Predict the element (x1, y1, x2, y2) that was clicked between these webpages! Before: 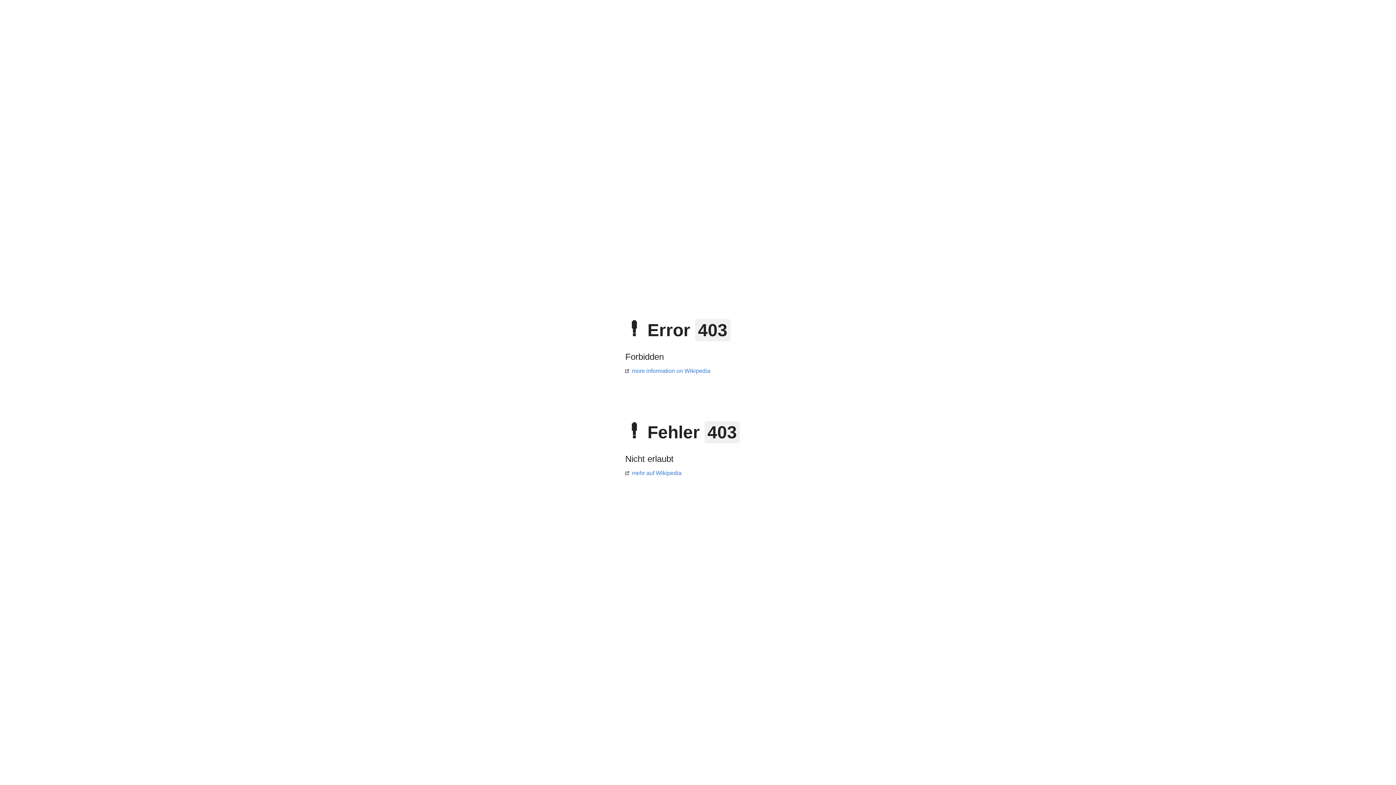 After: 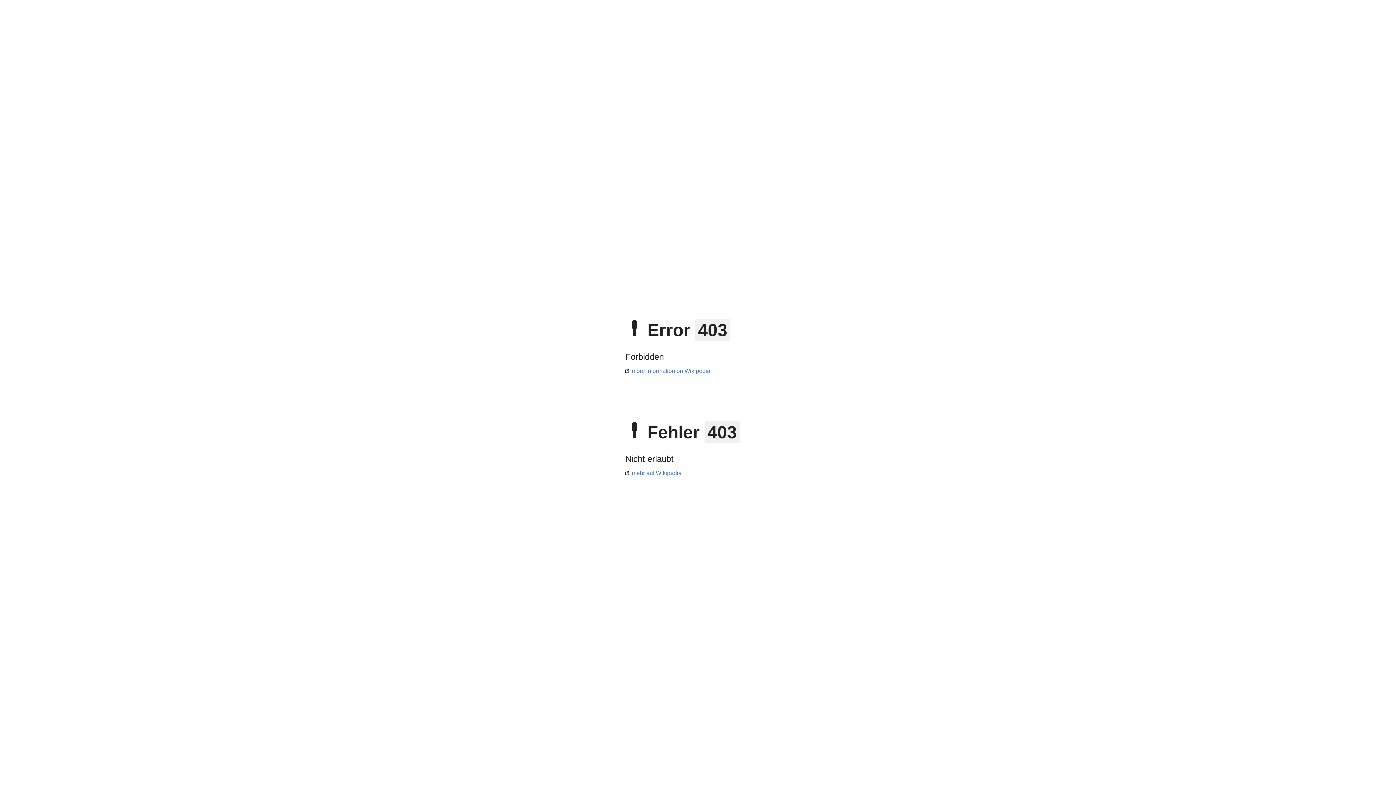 Action: bbox: (625, 368, 710, 374) label: more information on Wikipedia